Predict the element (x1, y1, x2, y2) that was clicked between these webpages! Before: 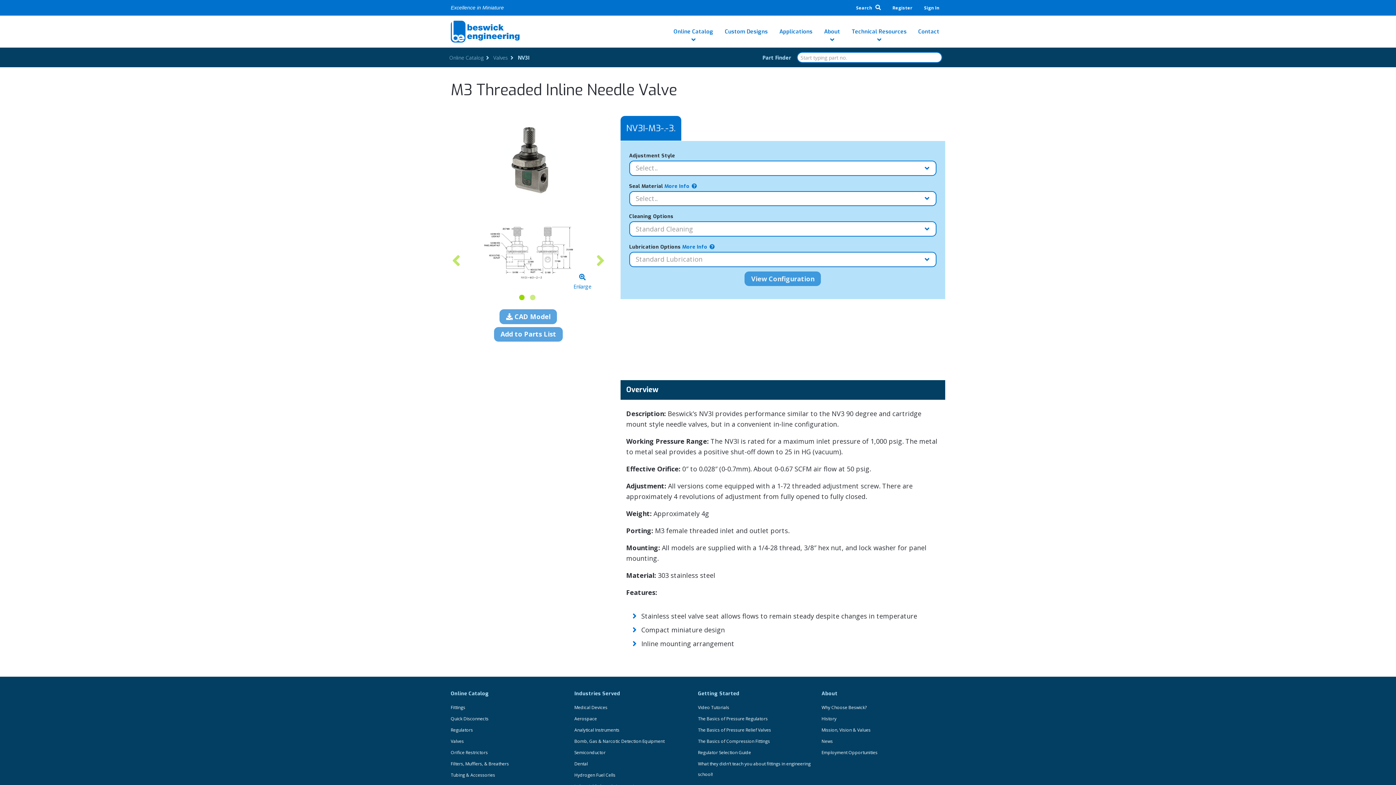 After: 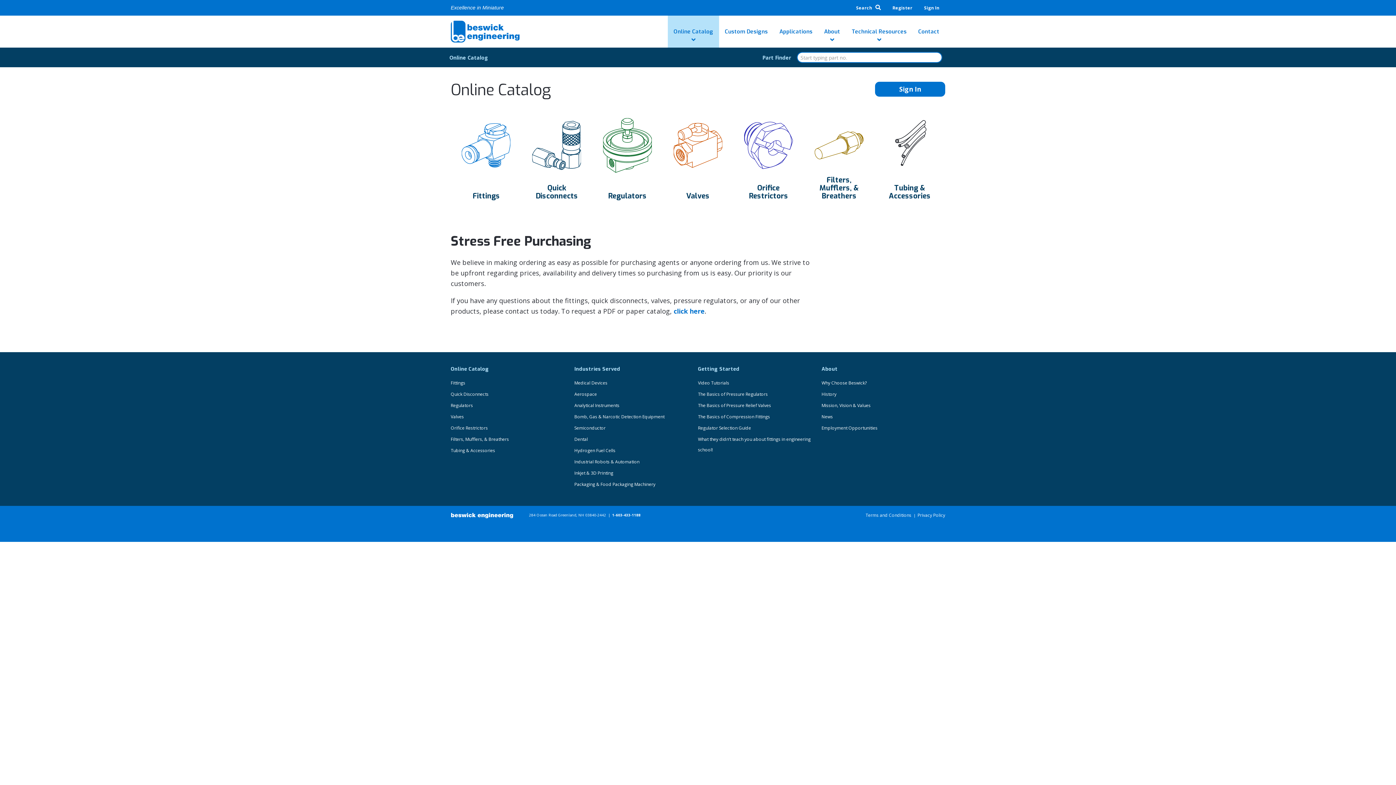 Action: bbox: (450, 690, 489, 697) label: Online Catalog